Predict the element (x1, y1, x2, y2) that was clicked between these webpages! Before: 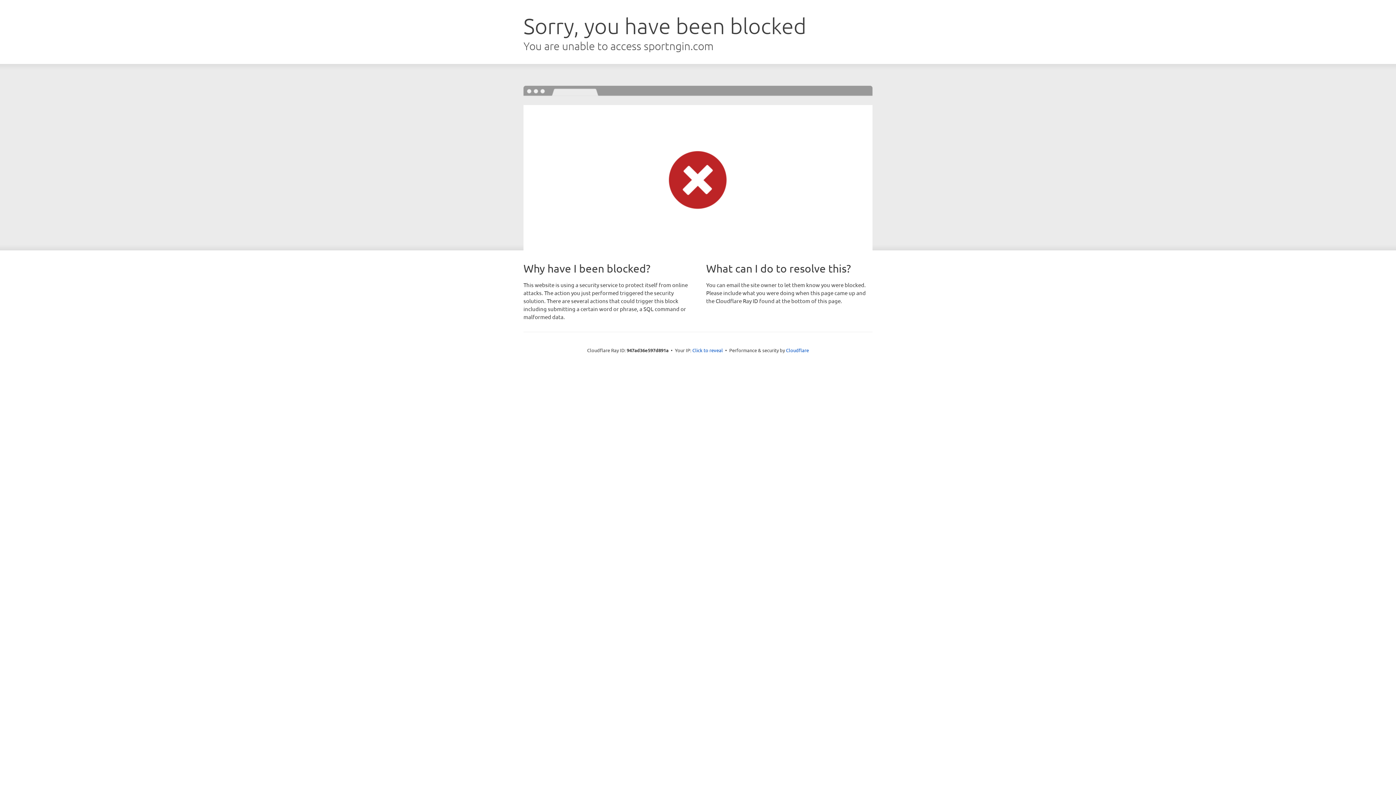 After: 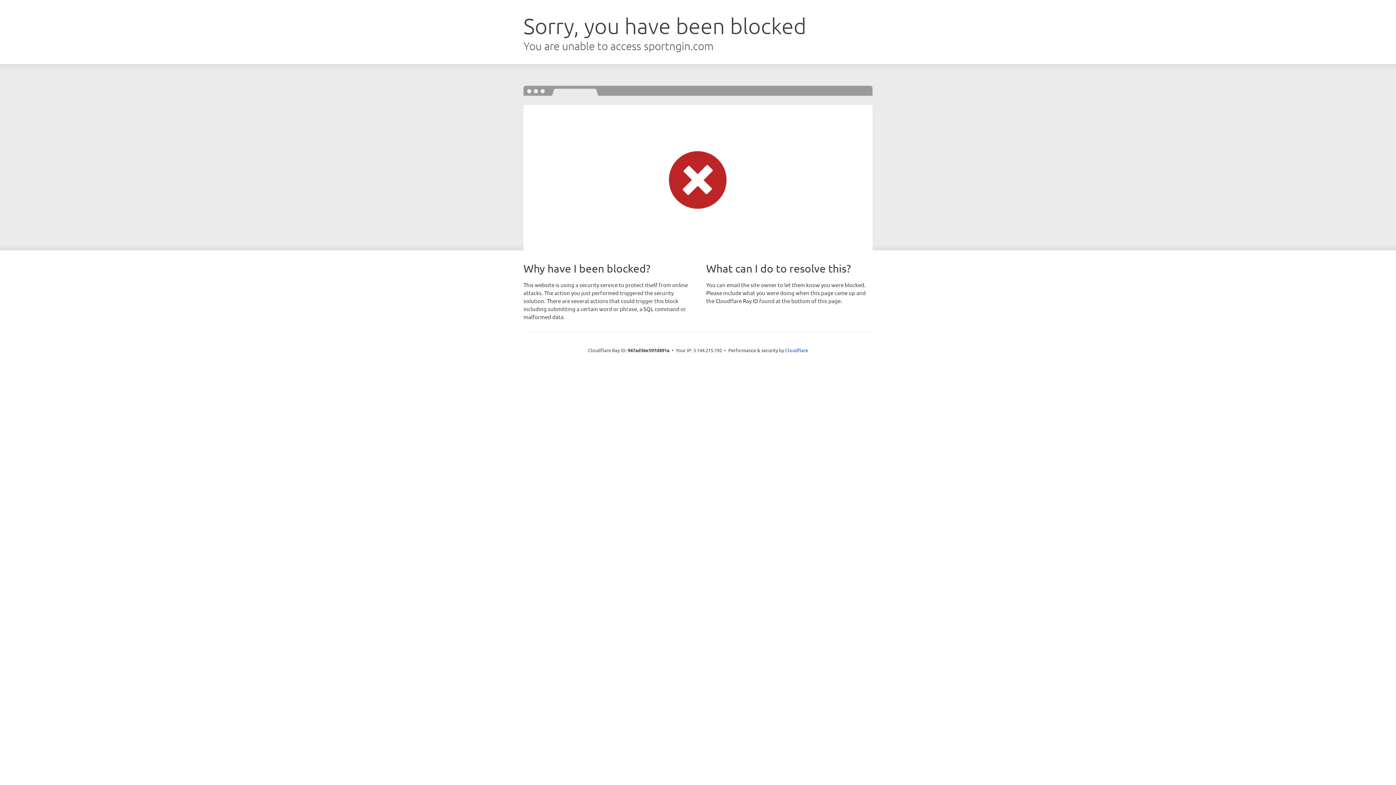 Action: label: Click to reveal bbox: (692, 346, 723, 353)